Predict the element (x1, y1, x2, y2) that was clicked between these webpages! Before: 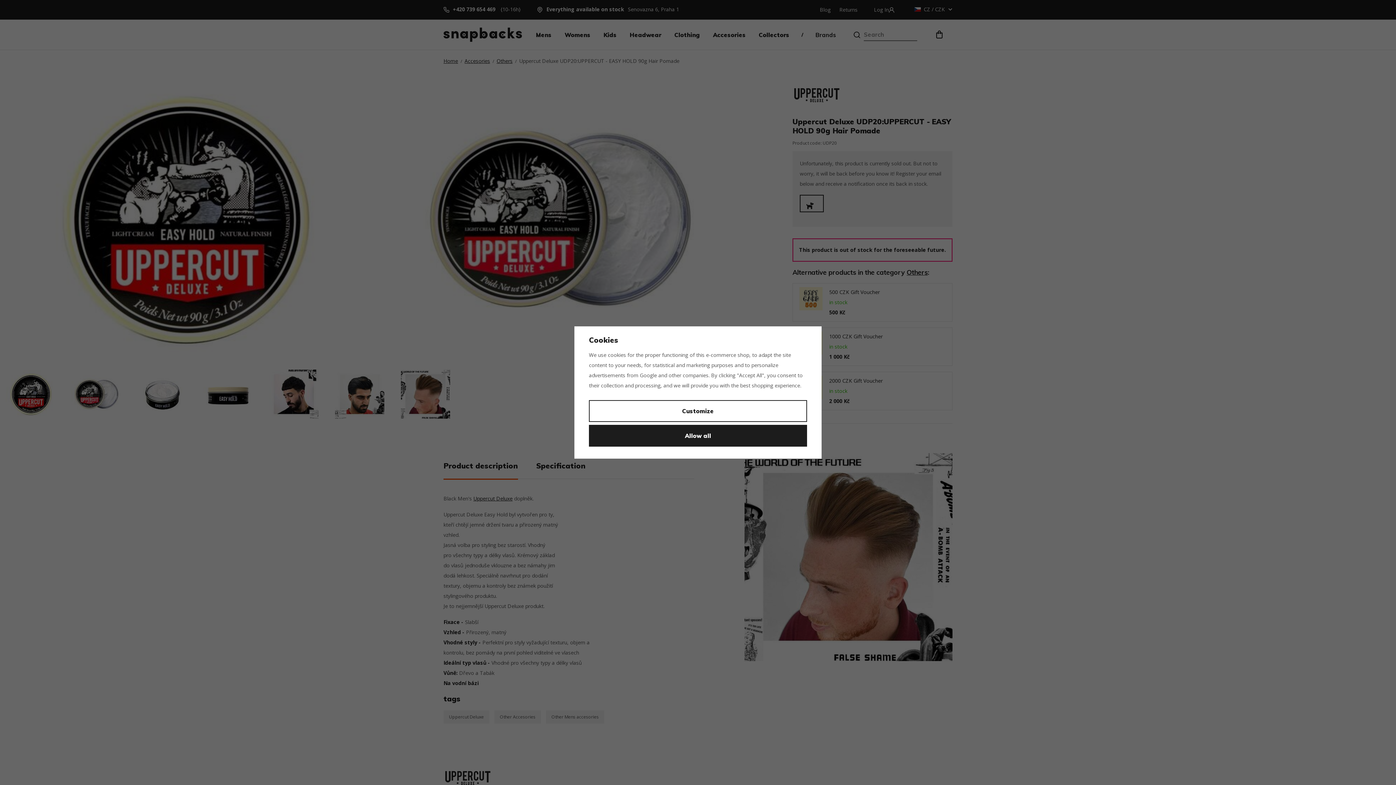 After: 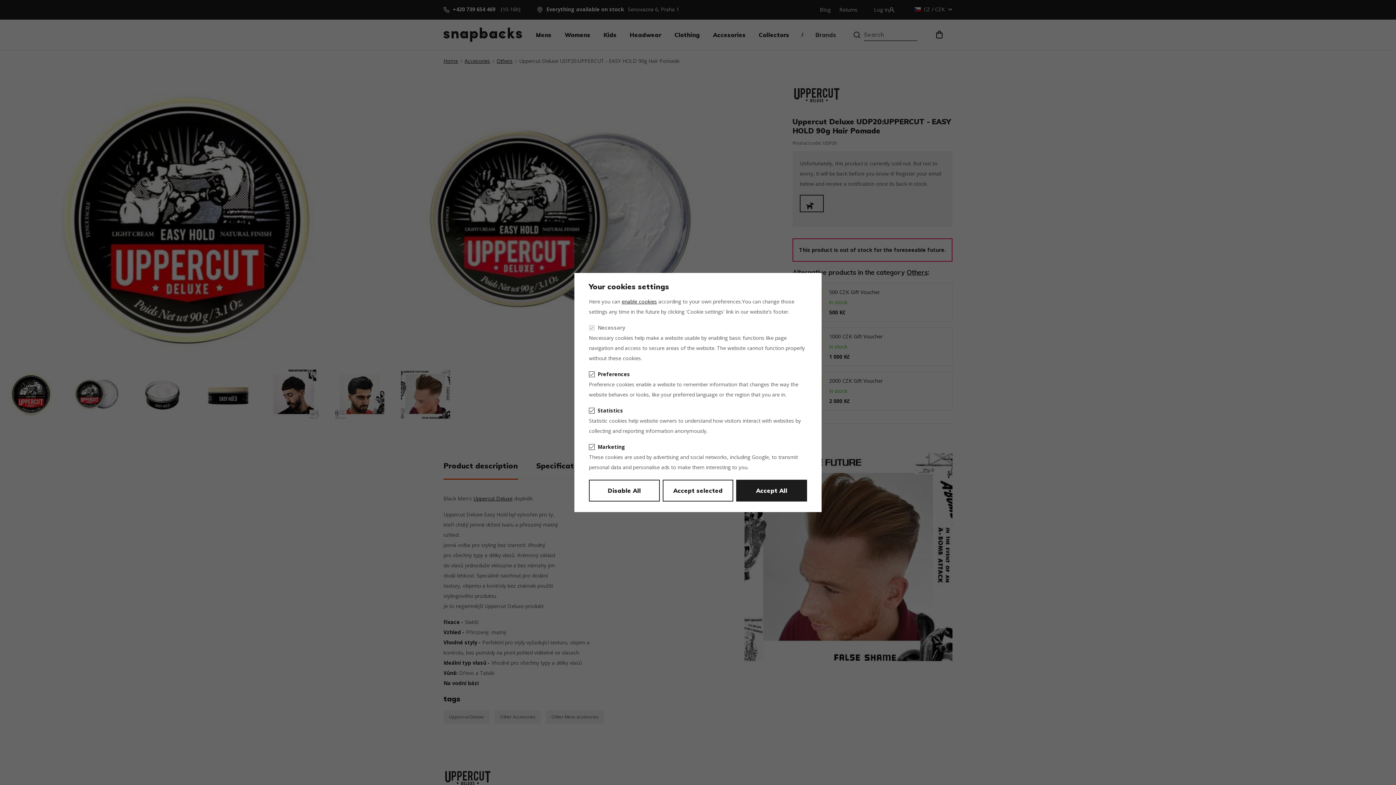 Action: label: Customize bbox: (589, 400, 807, 422)